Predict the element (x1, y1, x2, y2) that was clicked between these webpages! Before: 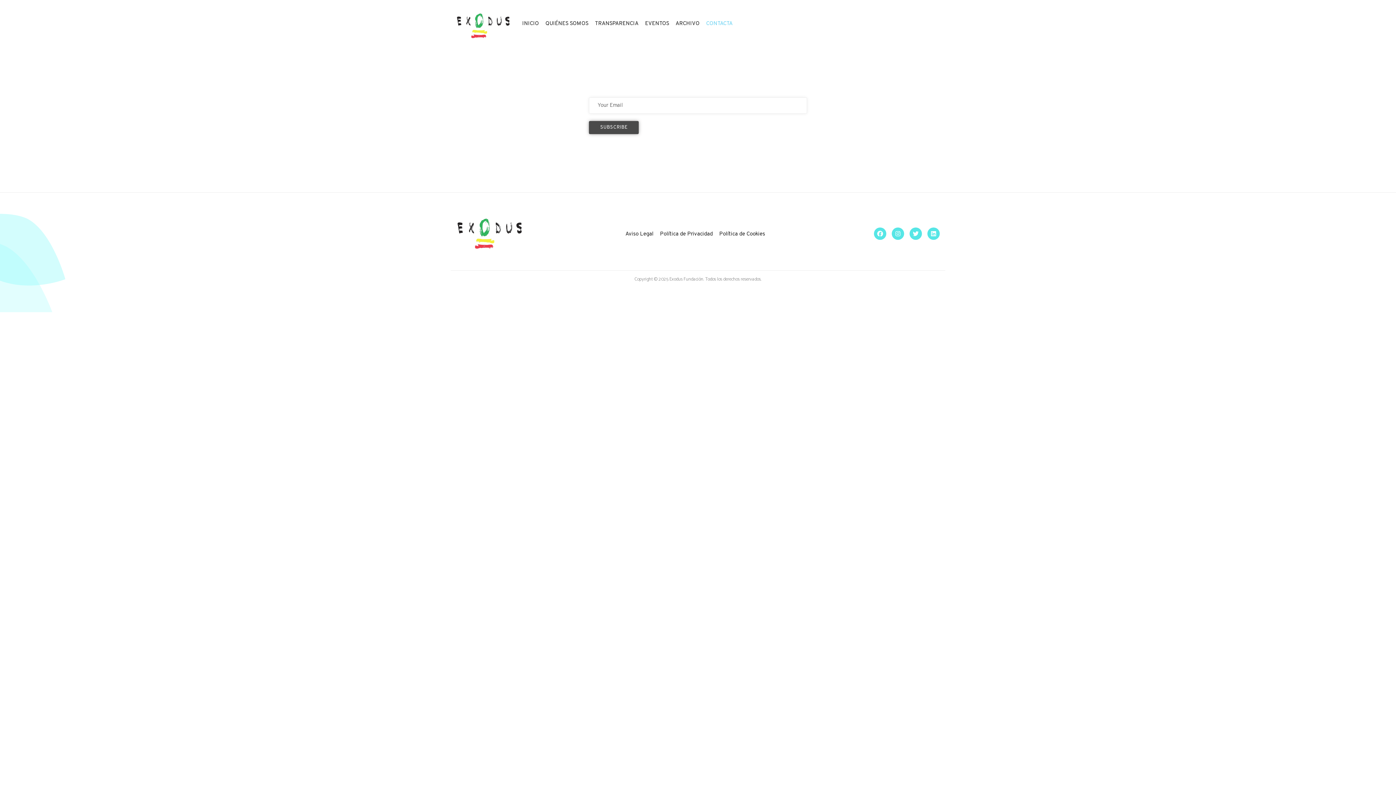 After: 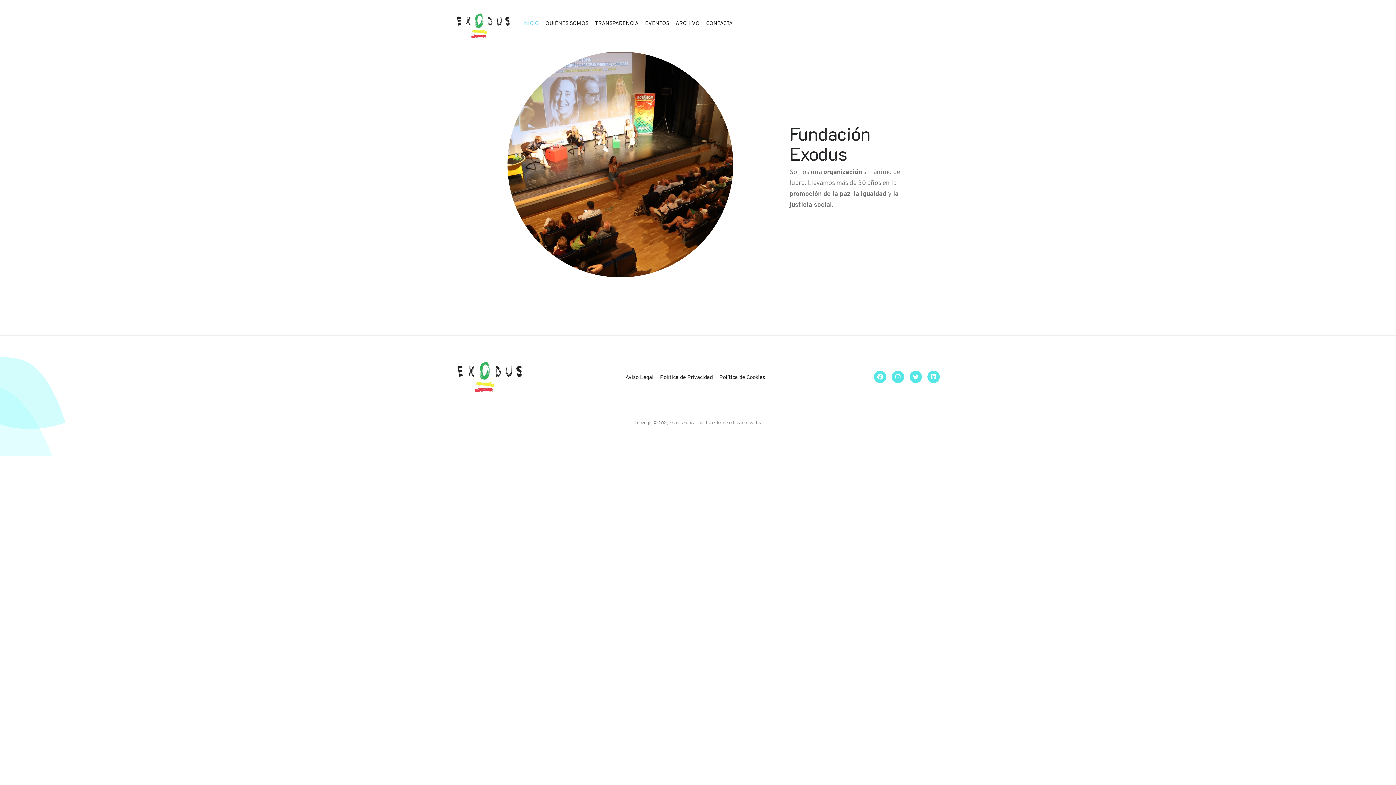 Action: label: INICIO bbox: (519, 19, 541, 28)